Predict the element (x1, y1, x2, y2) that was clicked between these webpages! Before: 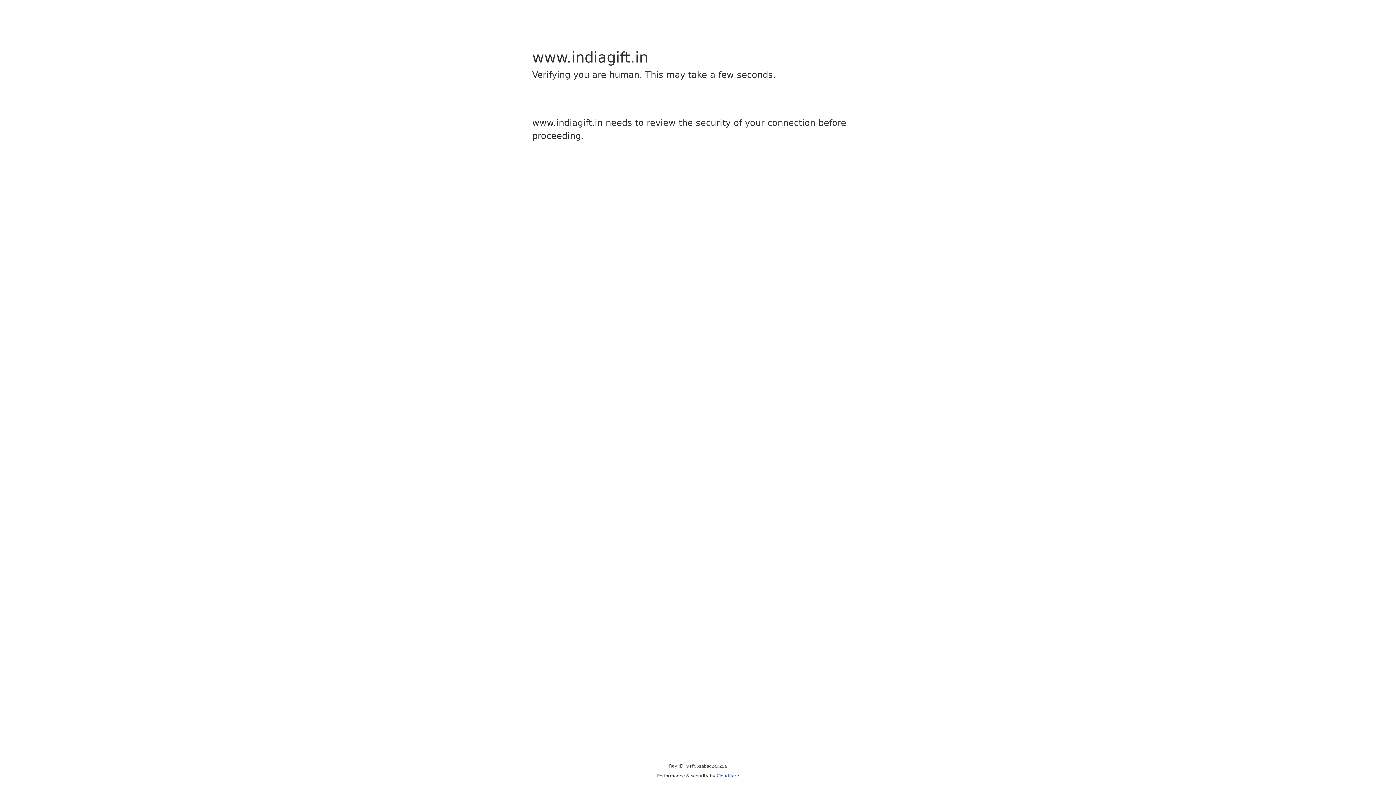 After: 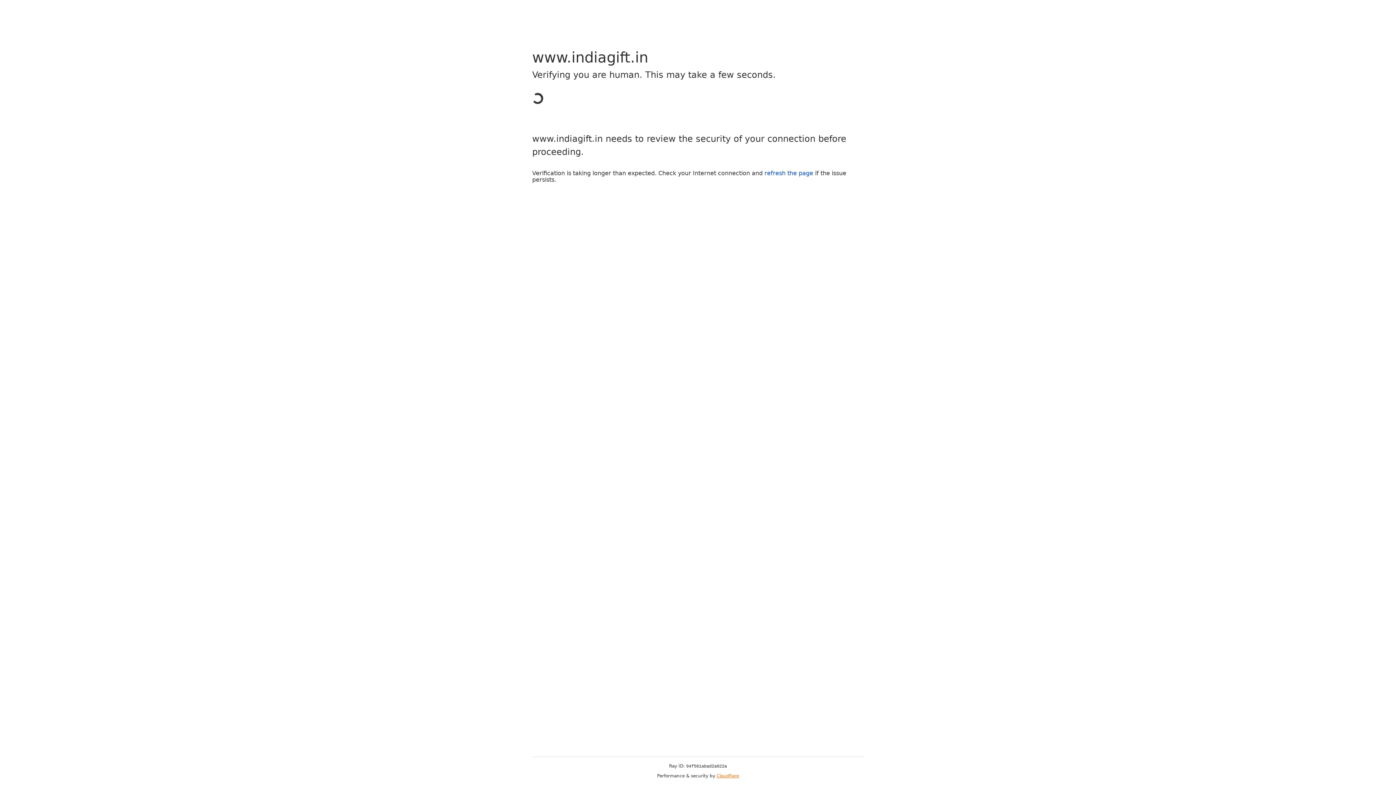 Action: bbox: (716, 773, 739, 778) label: Cloudflare